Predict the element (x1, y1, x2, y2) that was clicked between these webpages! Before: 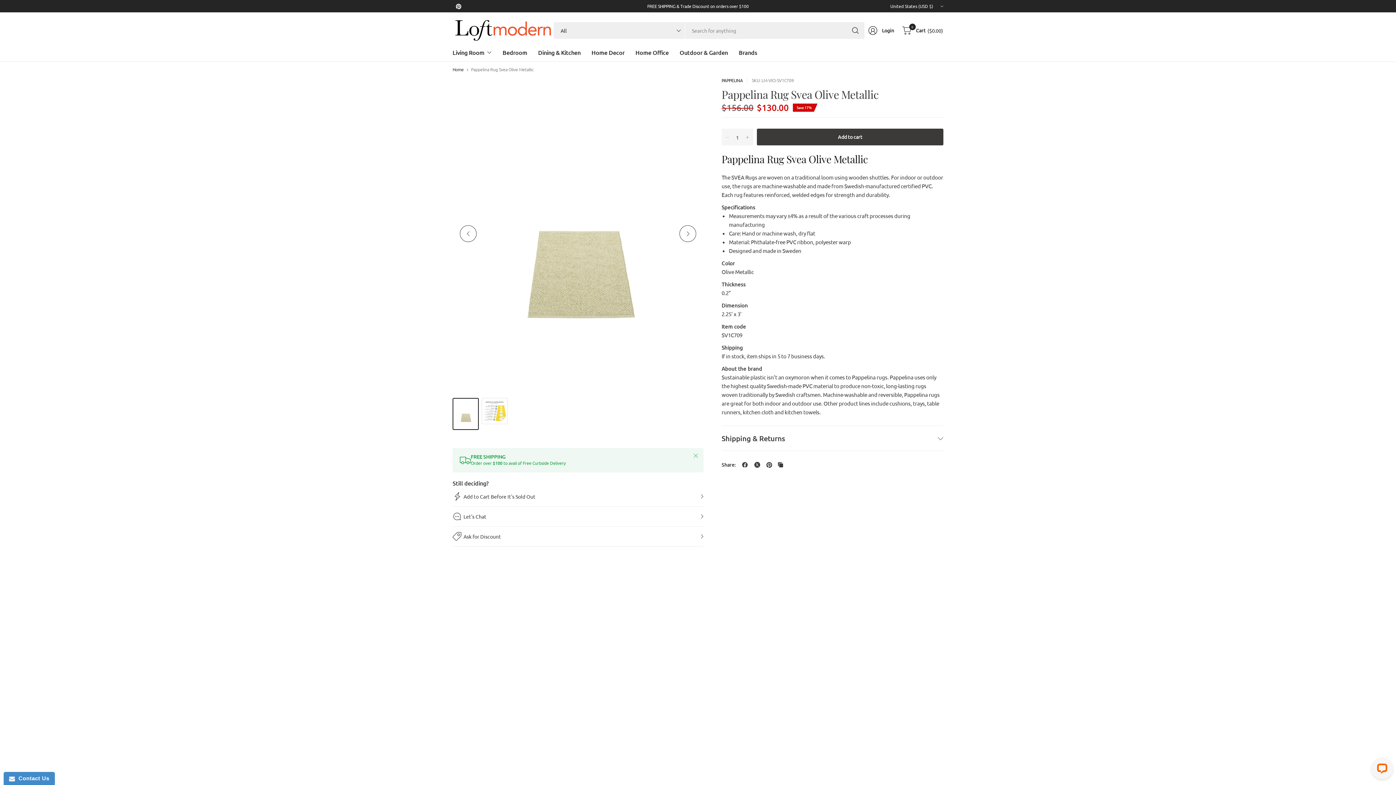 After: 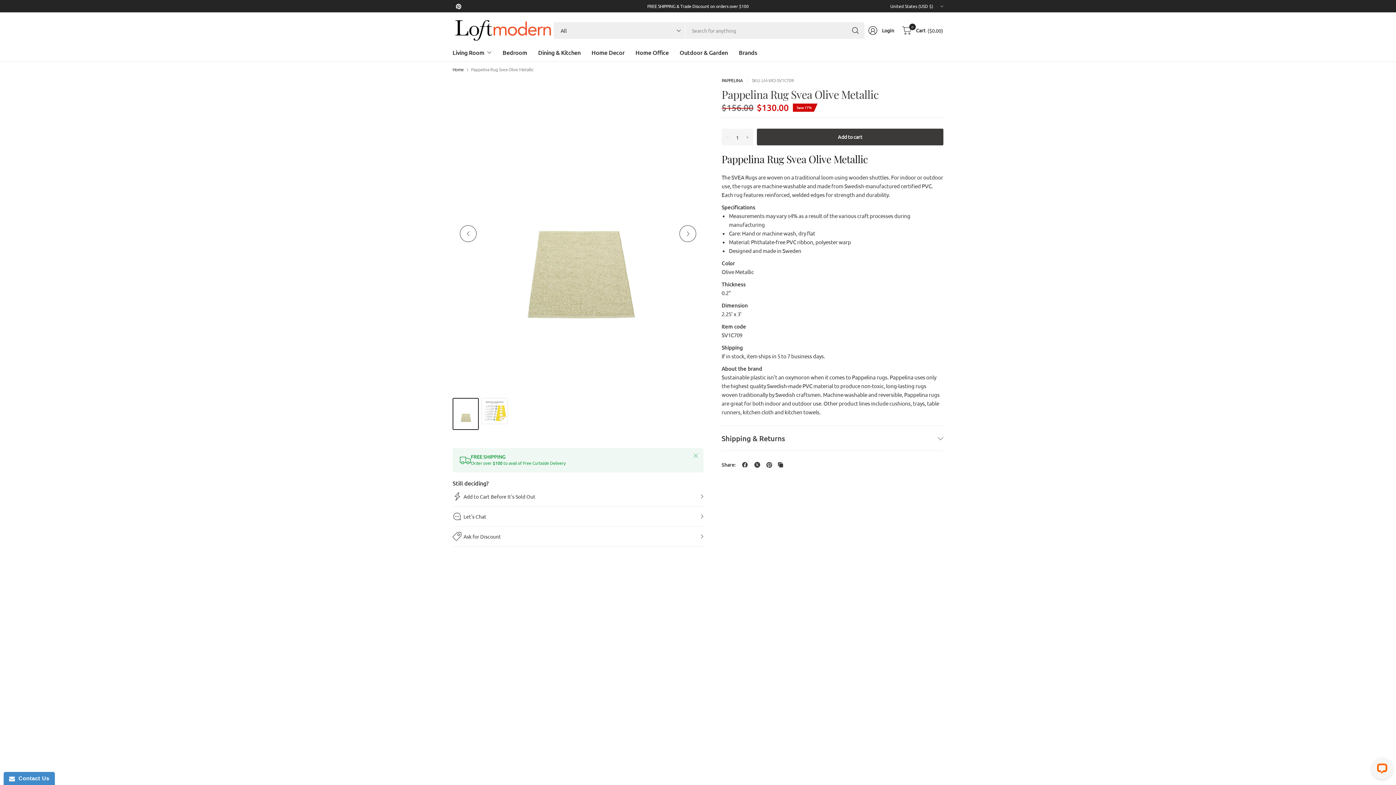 Action: label: Copied to clipboard bbox: (776, 460, 785, 469)